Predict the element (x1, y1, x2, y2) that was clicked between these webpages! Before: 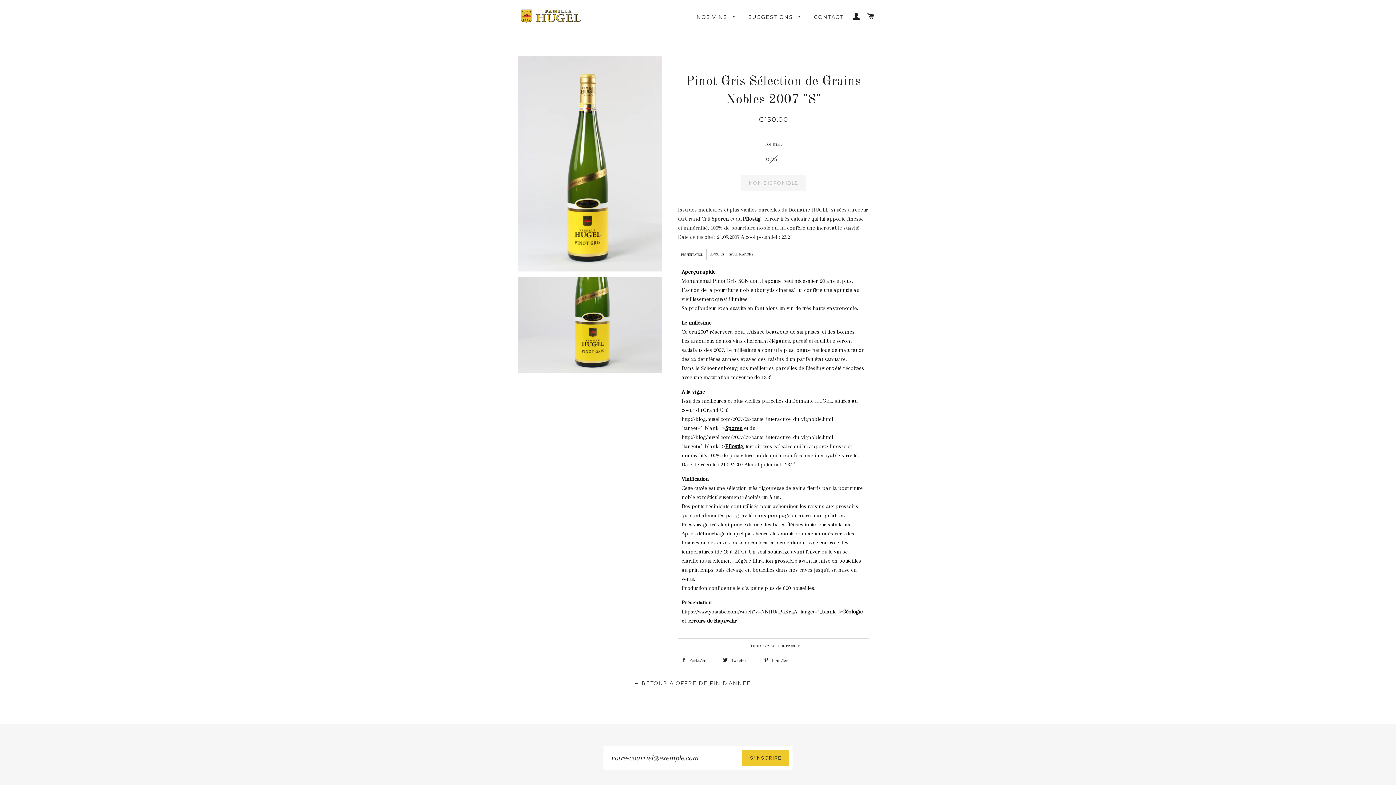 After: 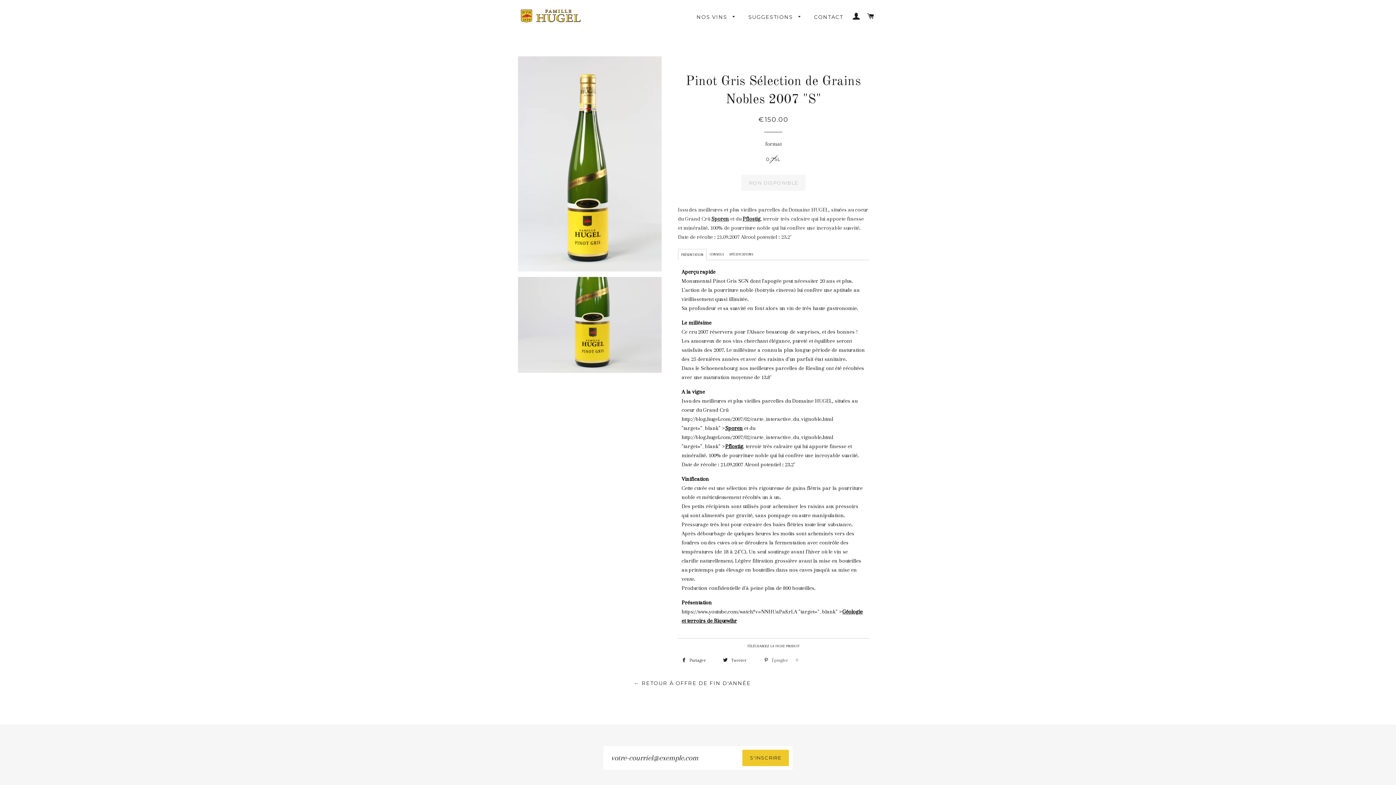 Action: label:  Épingler 0 bbox: (760, 655, 800, 666)